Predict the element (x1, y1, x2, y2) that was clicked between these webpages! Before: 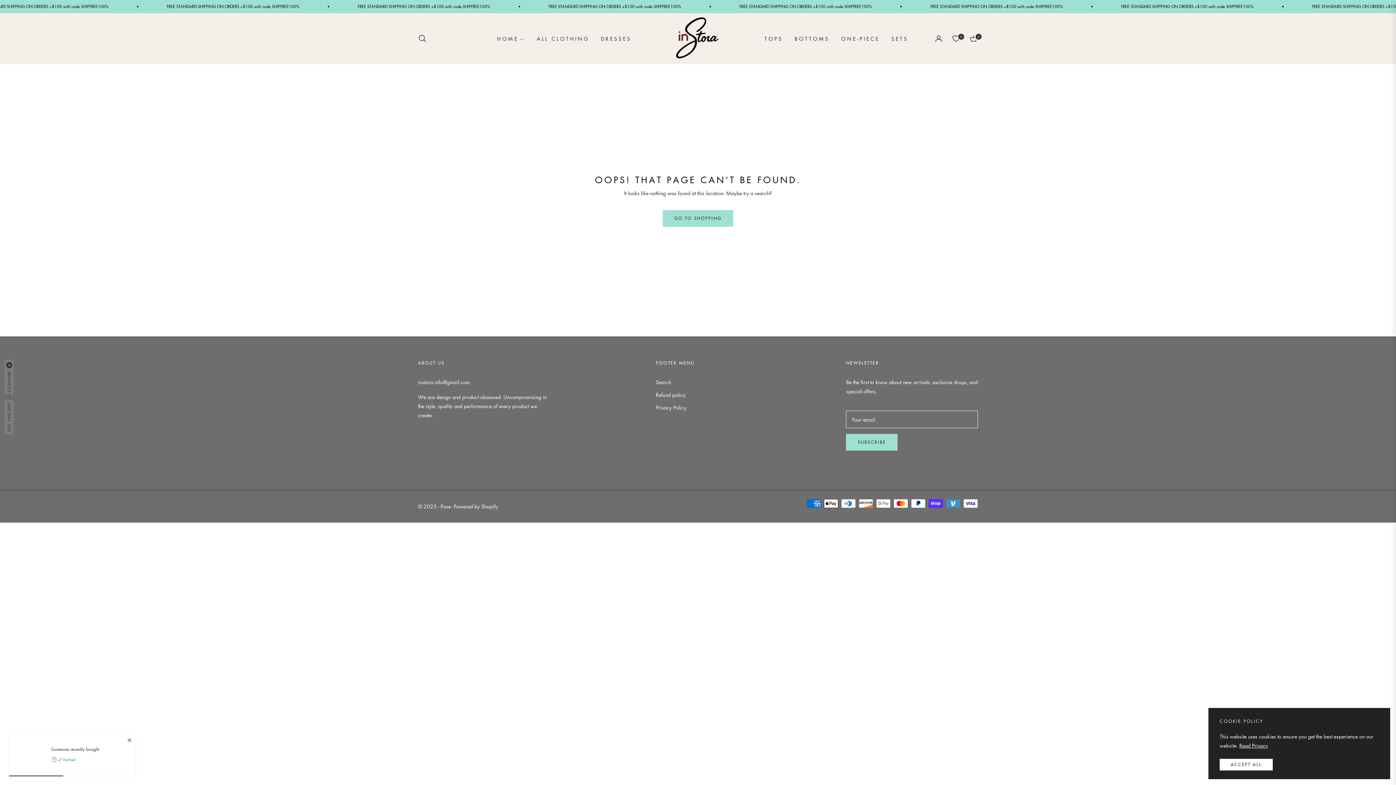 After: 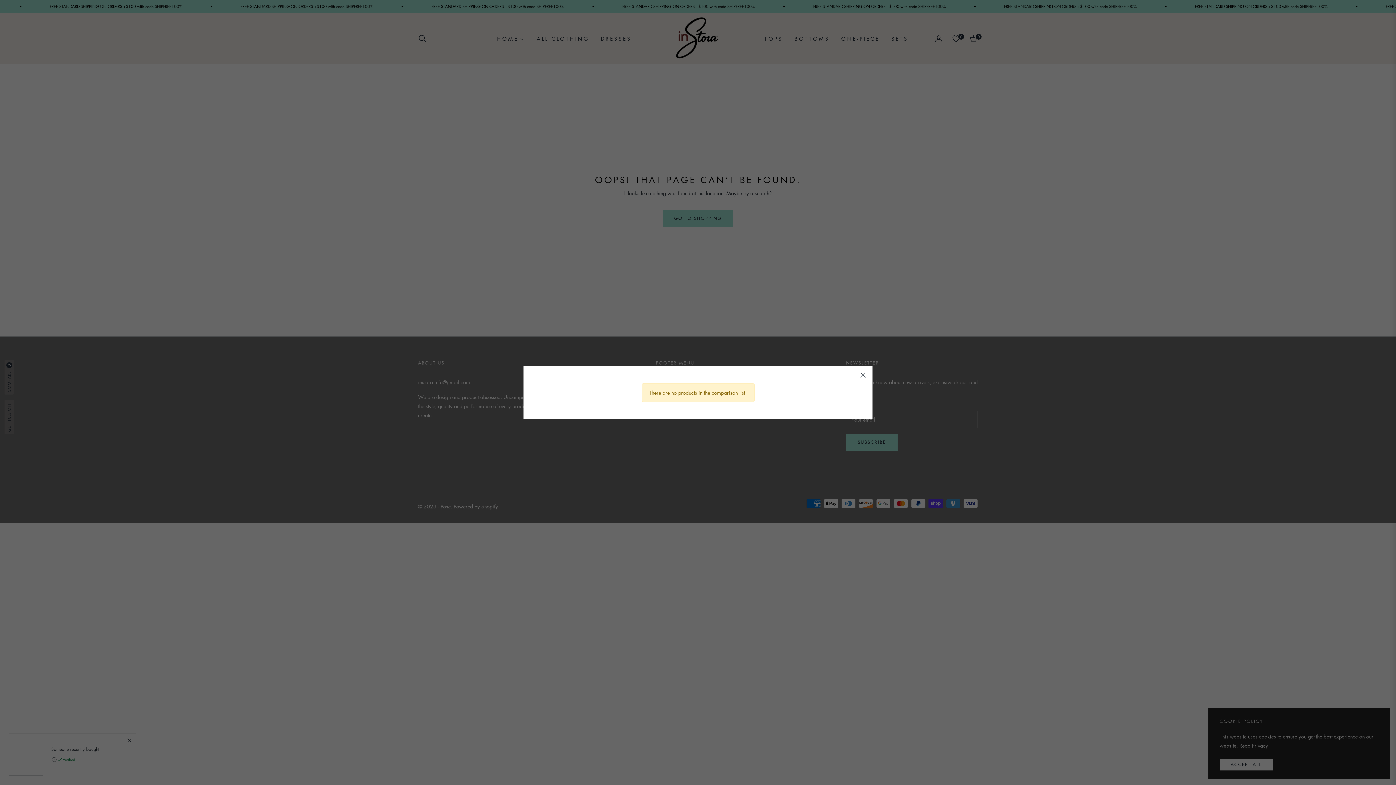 Action: label: COMPARE
0 bbox: (4, 360, 13, 395)